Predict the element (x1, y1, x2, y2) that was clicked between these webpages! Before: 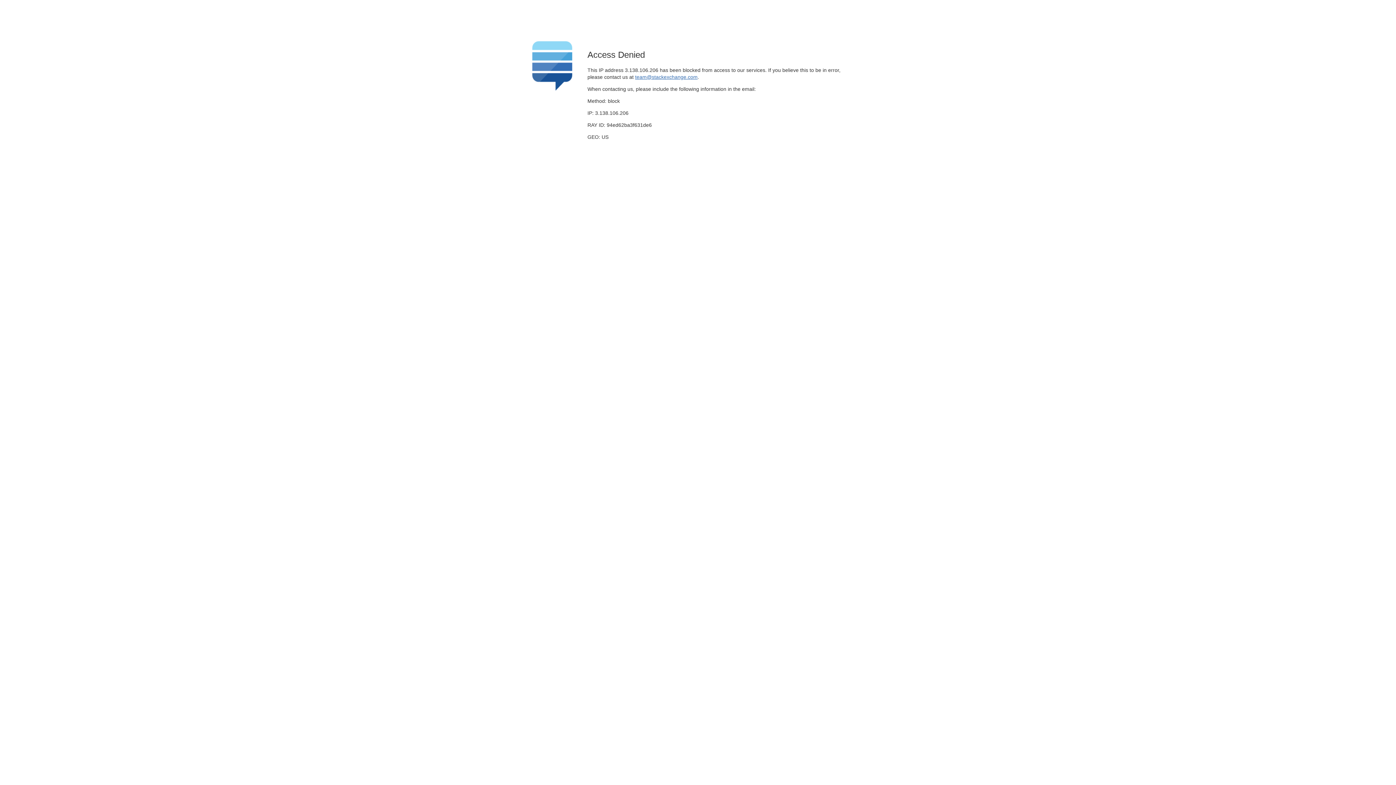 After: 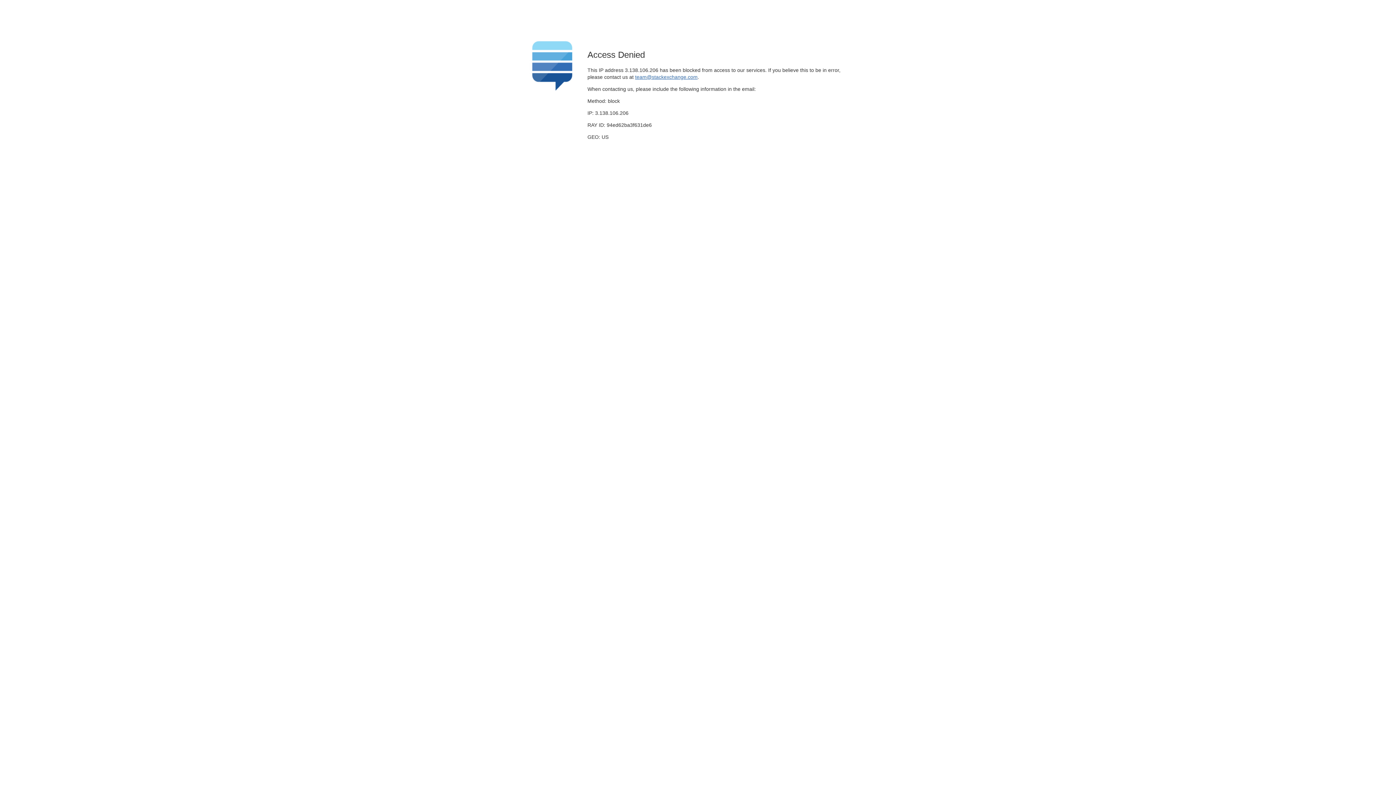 Action: label: team@stackexchange.com bbox: (635, 74, 697, 79)